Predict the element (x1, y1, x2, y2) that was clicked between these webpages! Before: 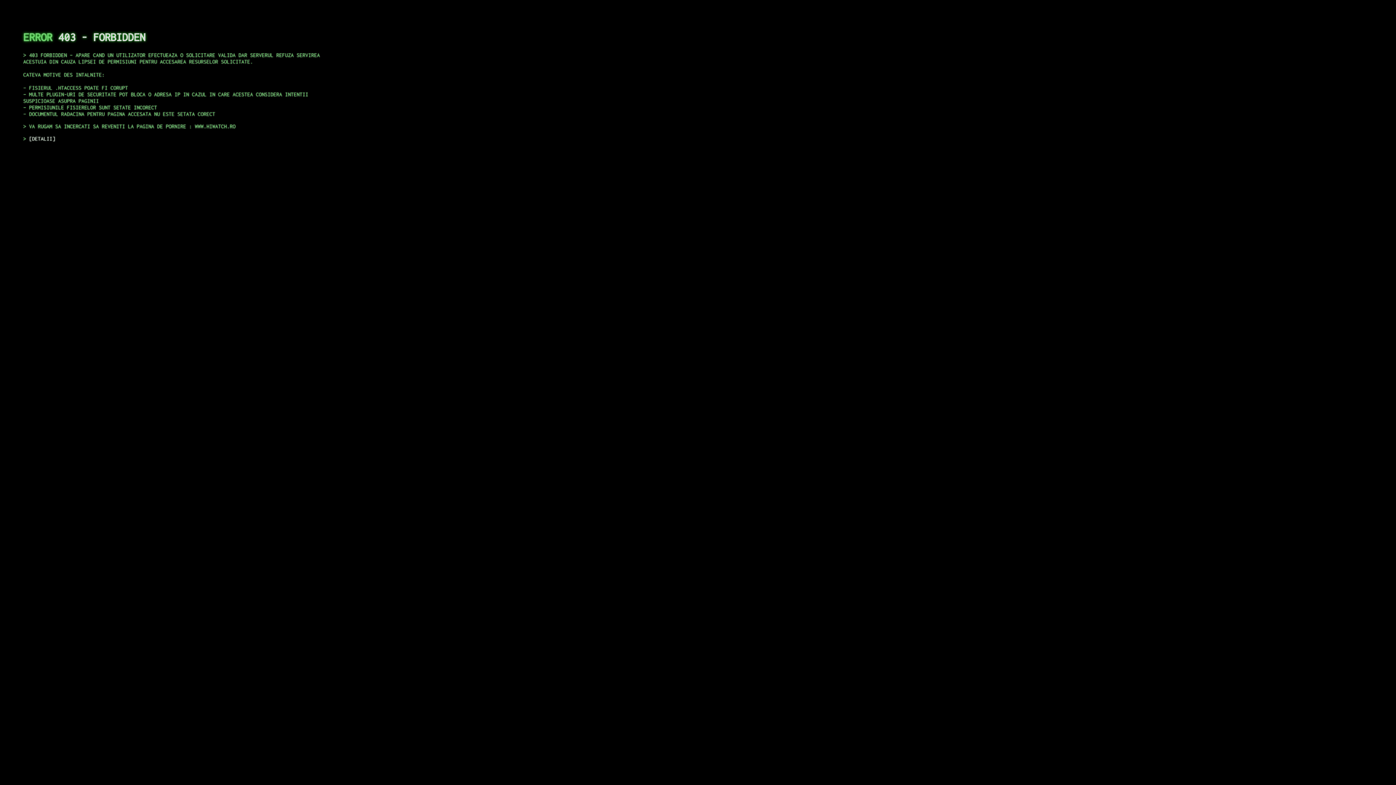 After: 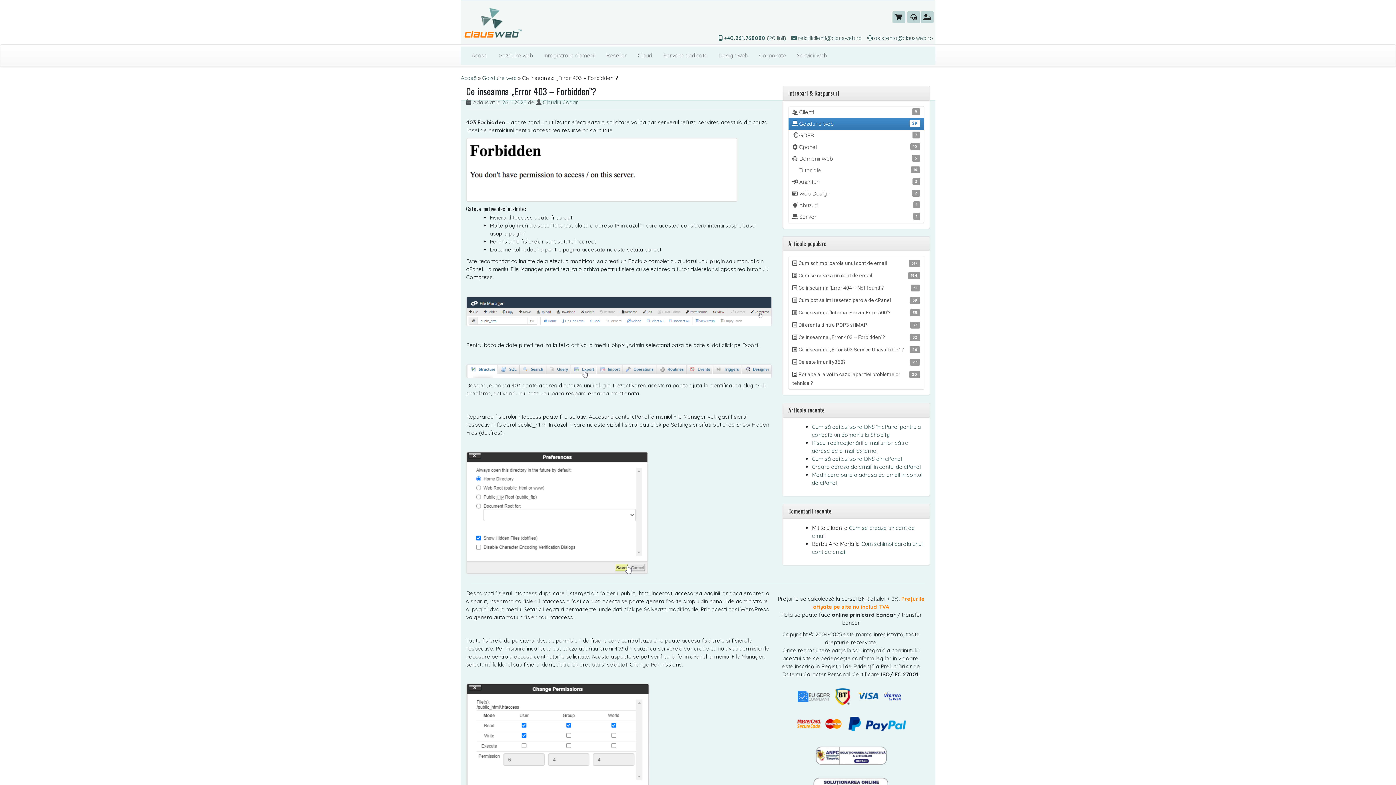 Action: label: DETALII bbox: (29, 135, 55, 141)